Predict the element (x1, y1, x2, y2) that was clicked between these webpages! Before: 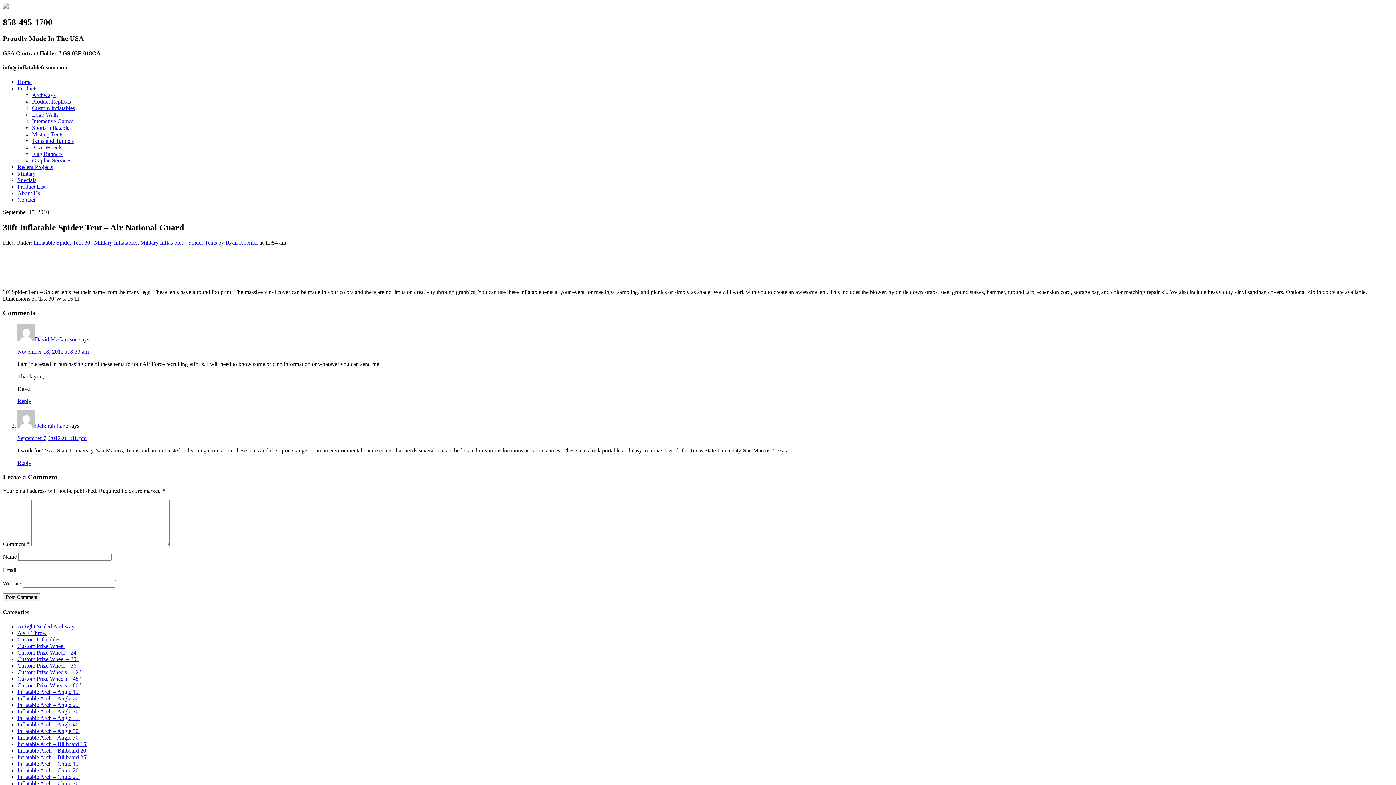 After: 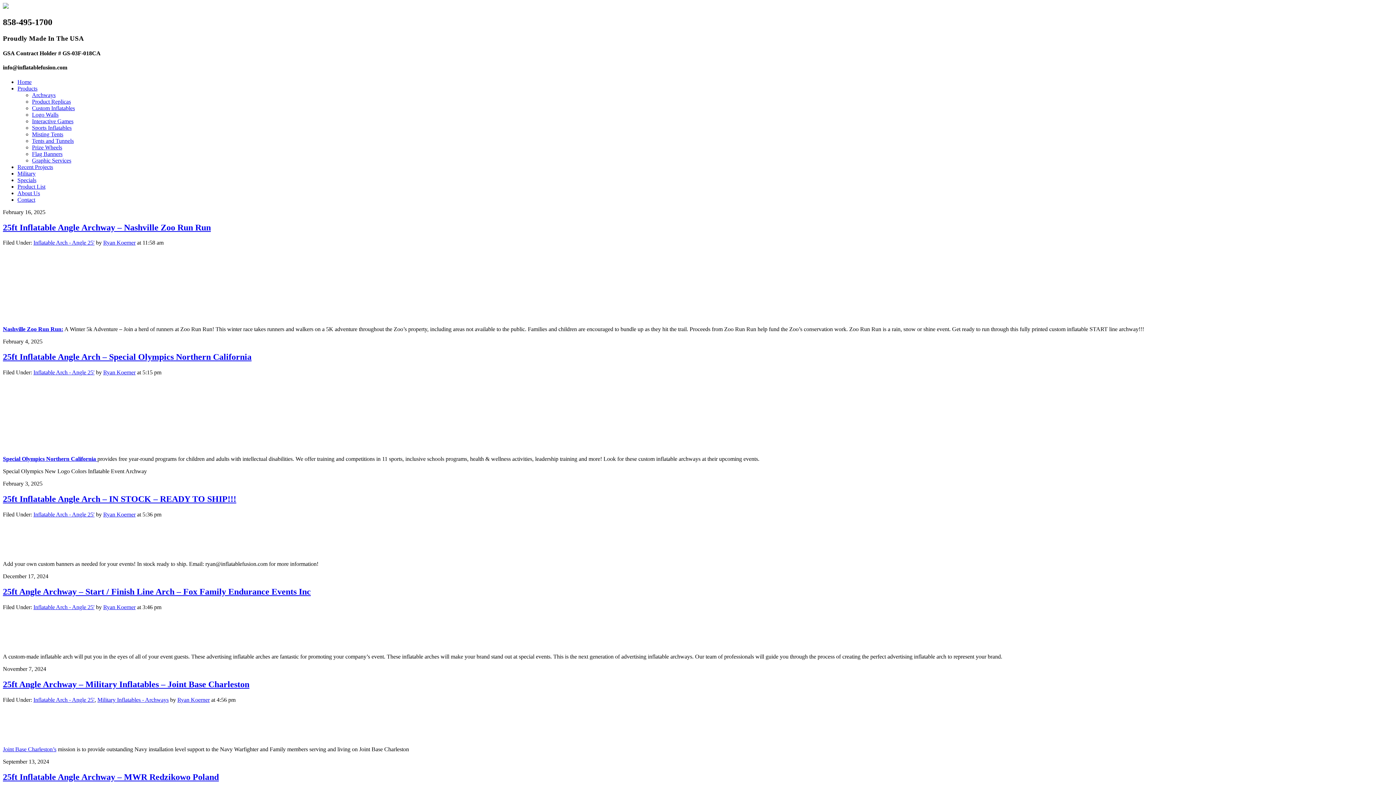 Action: label: Inflatable Arch – Angle 25' bbox: (17, 702, 79, 708)